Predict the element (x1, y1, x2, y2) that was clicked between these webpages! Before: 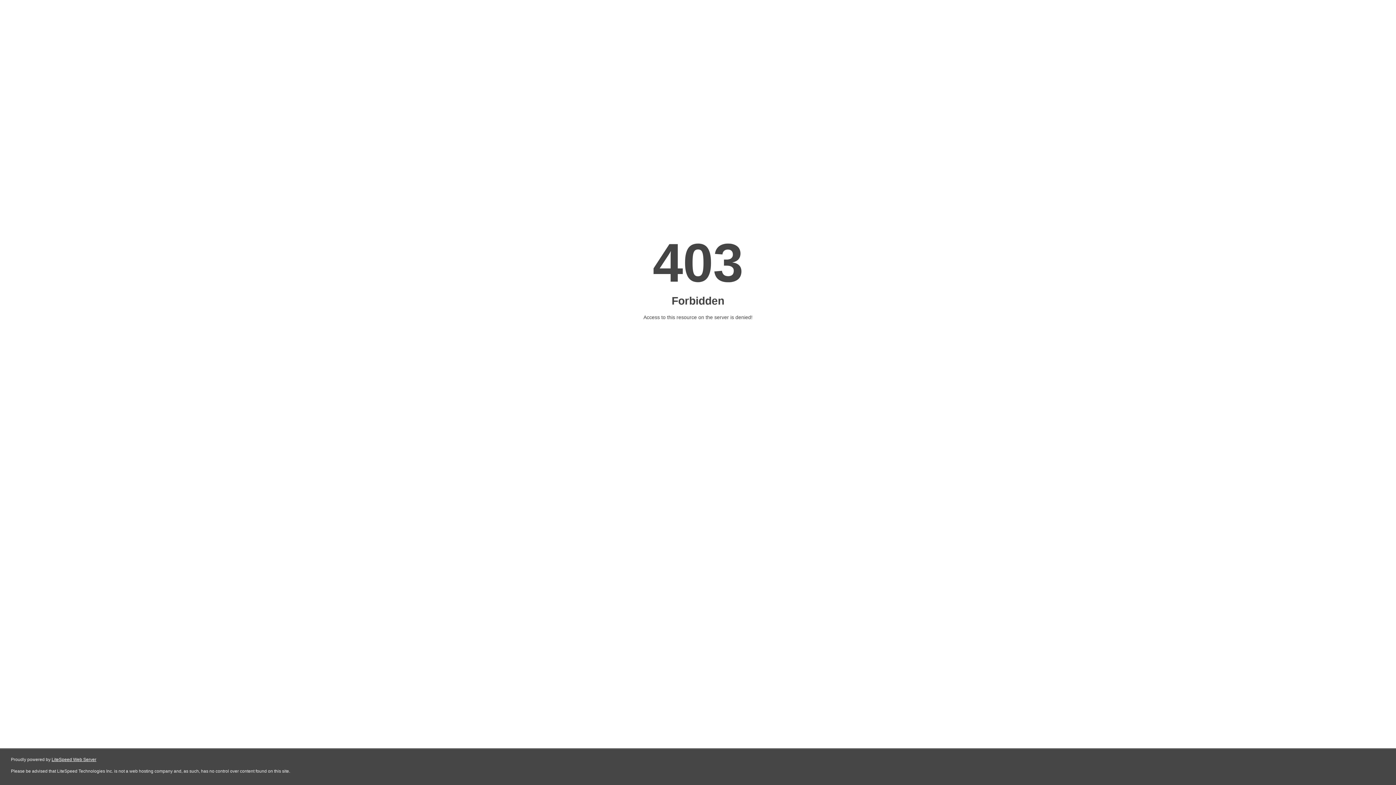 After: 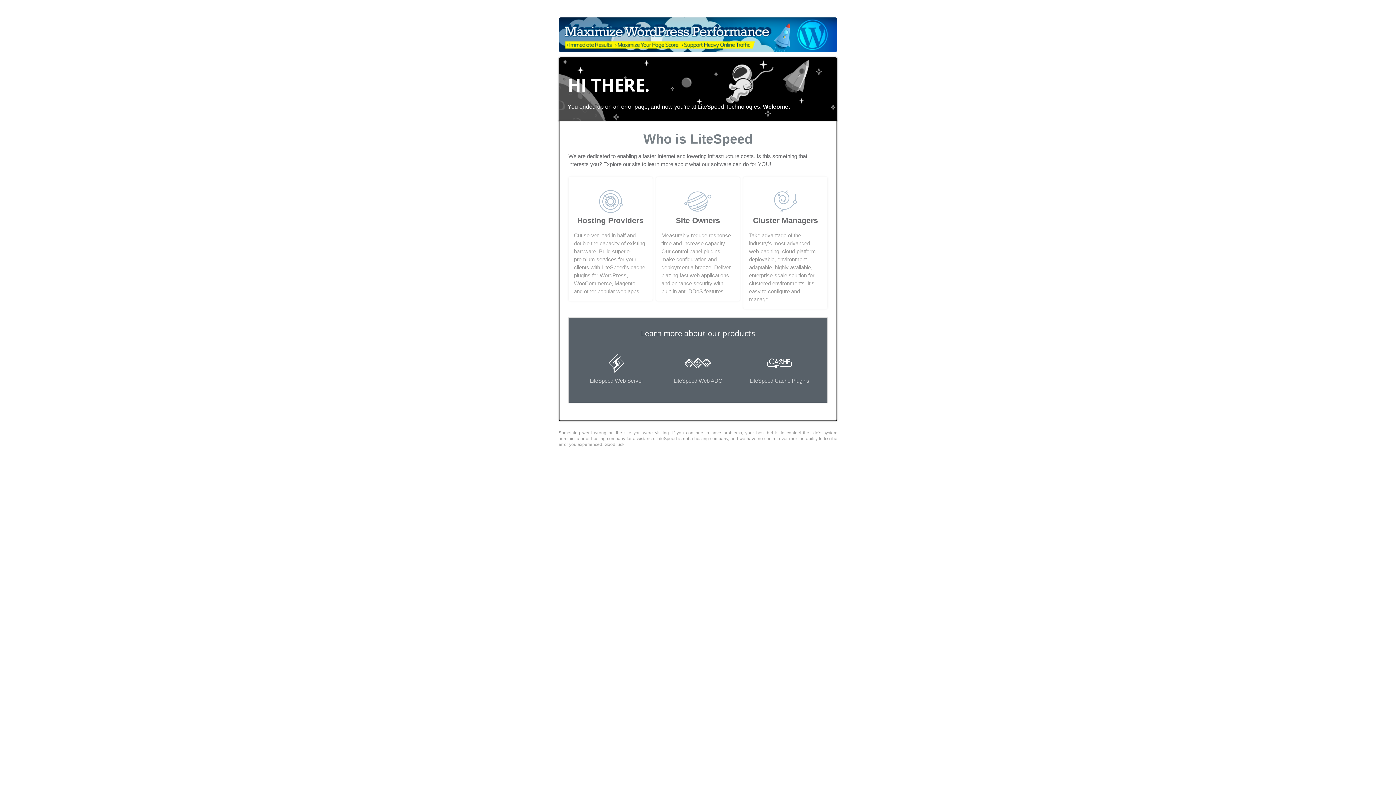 Action: label: LiteSpeed Web Server bbox: (51, 757, 96, 762)